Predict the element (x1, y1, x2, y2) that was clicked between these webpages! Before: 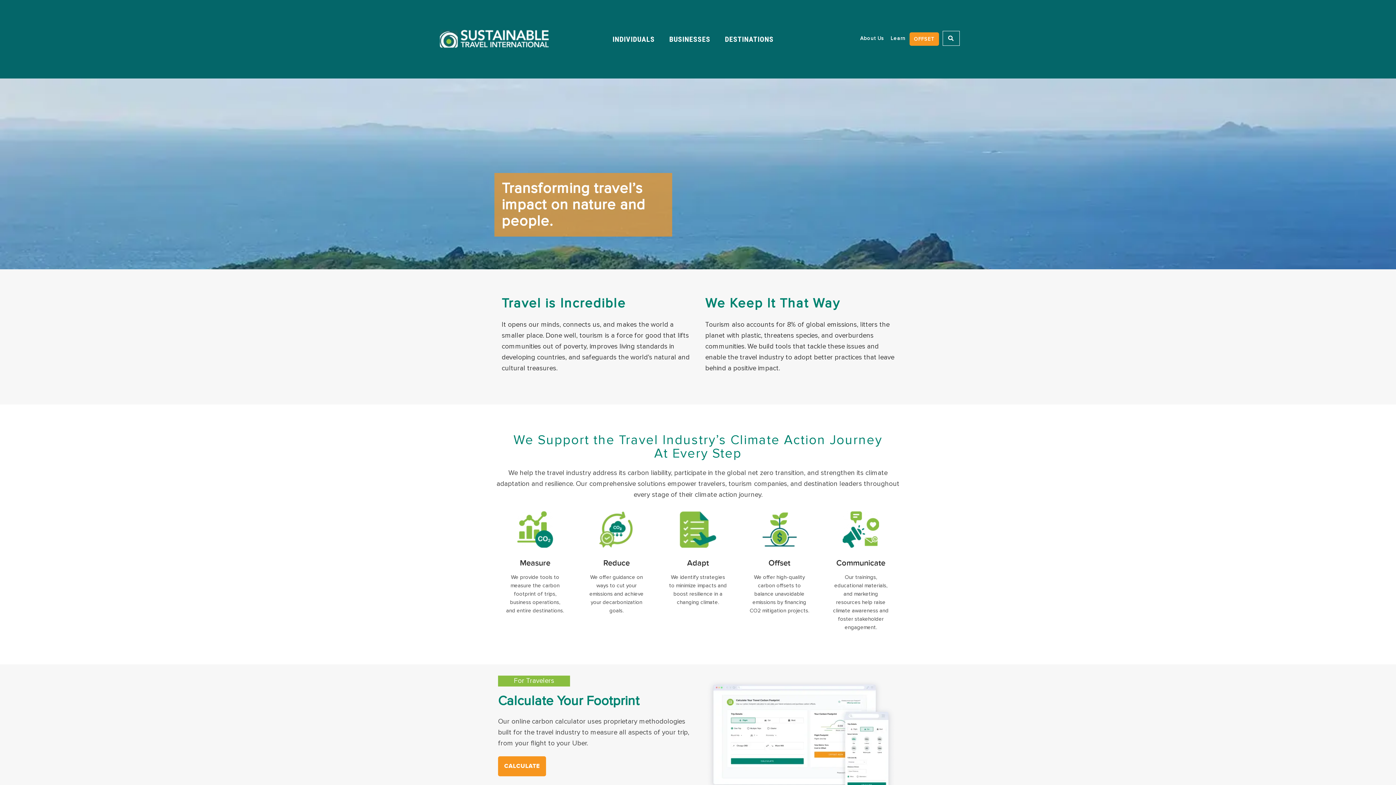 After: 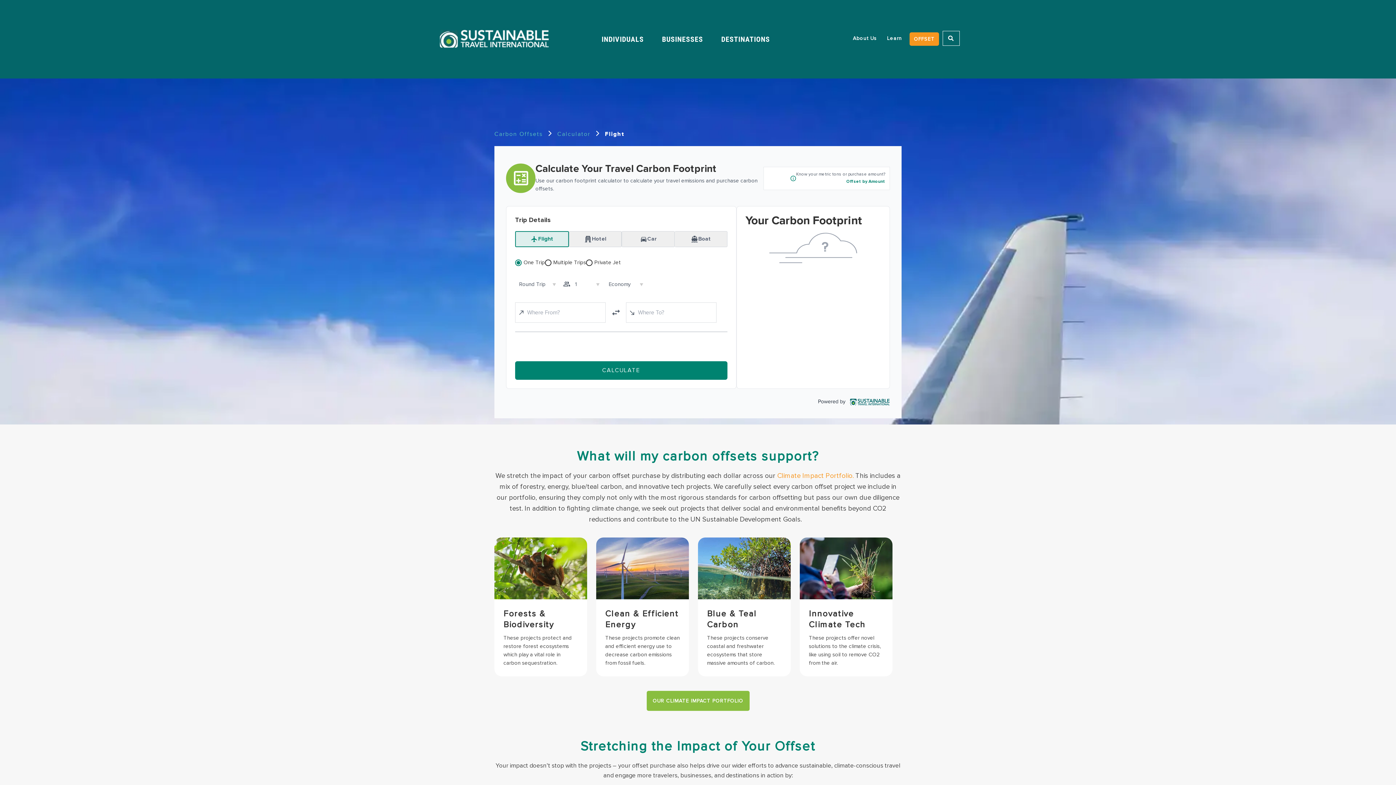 Action: bbox: (498, 756, 546, 776) label: CALCULATE